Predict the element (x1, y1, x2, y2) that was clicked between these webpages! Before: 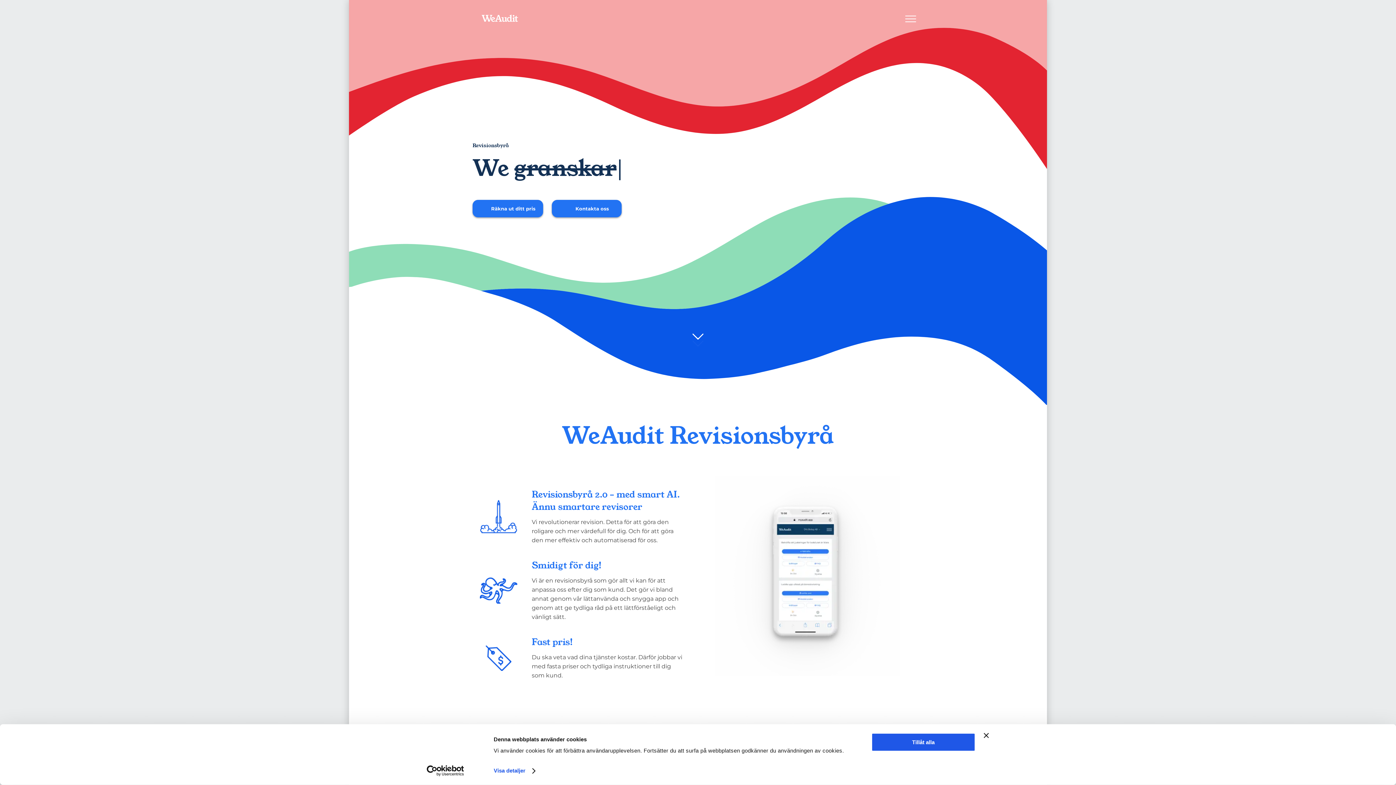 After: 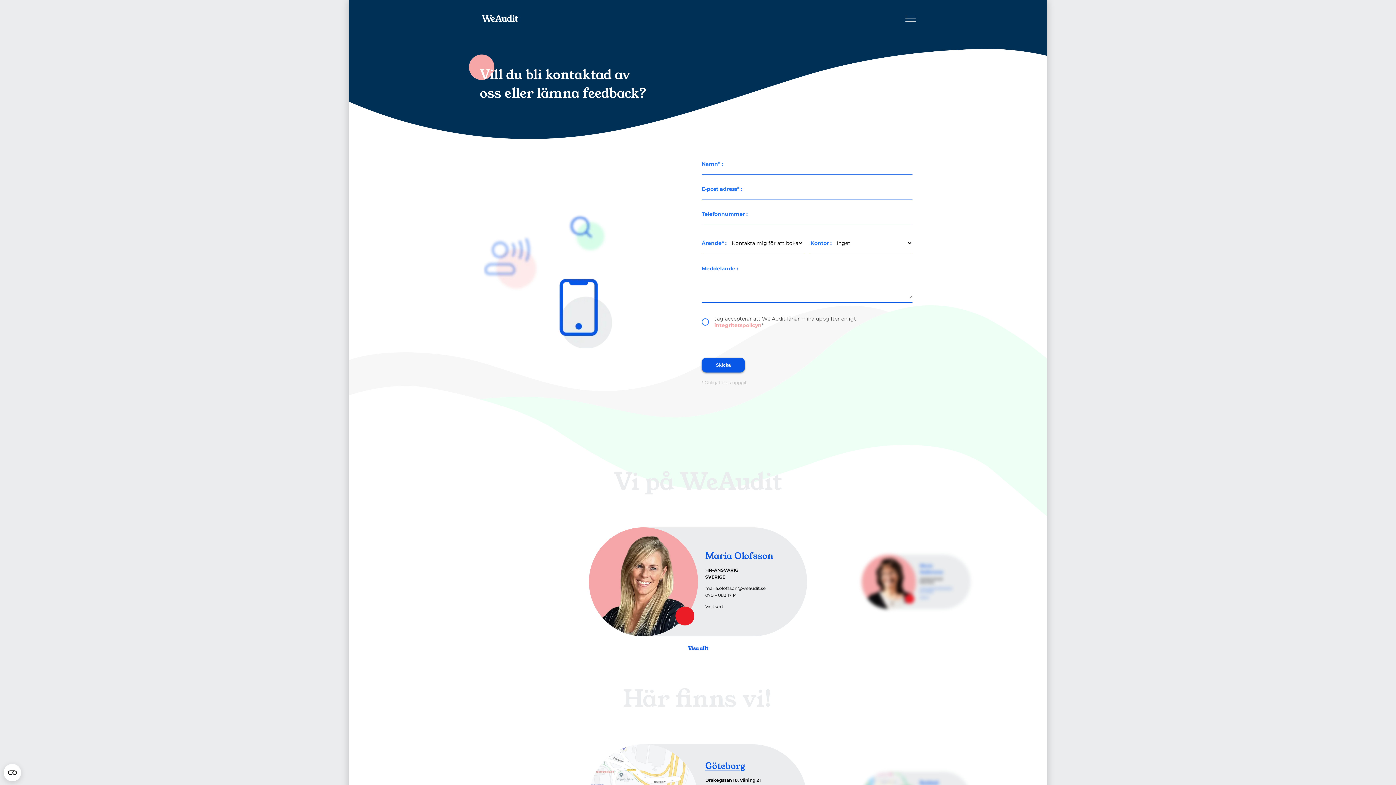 Action: bbox: (552, 200, 621, 217) label: Kontakta oss